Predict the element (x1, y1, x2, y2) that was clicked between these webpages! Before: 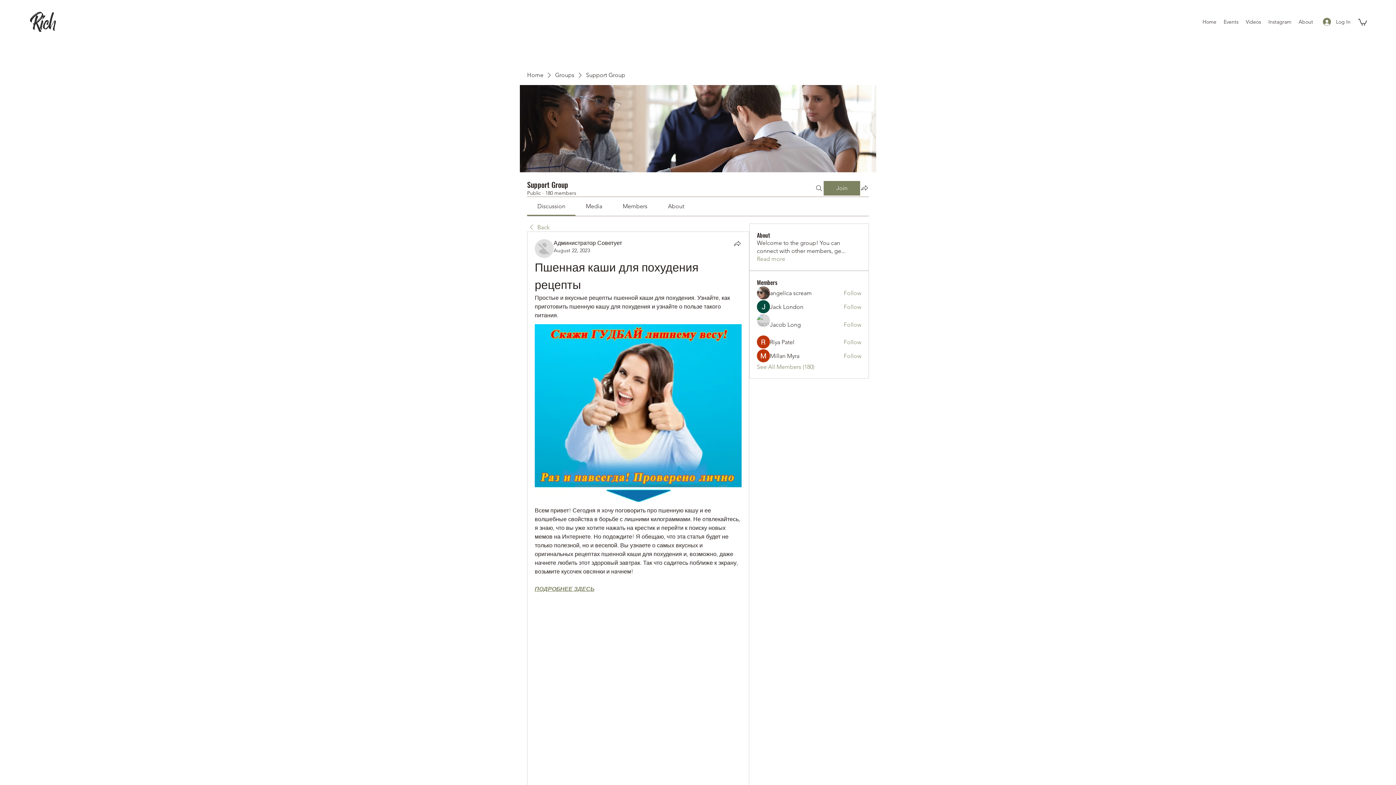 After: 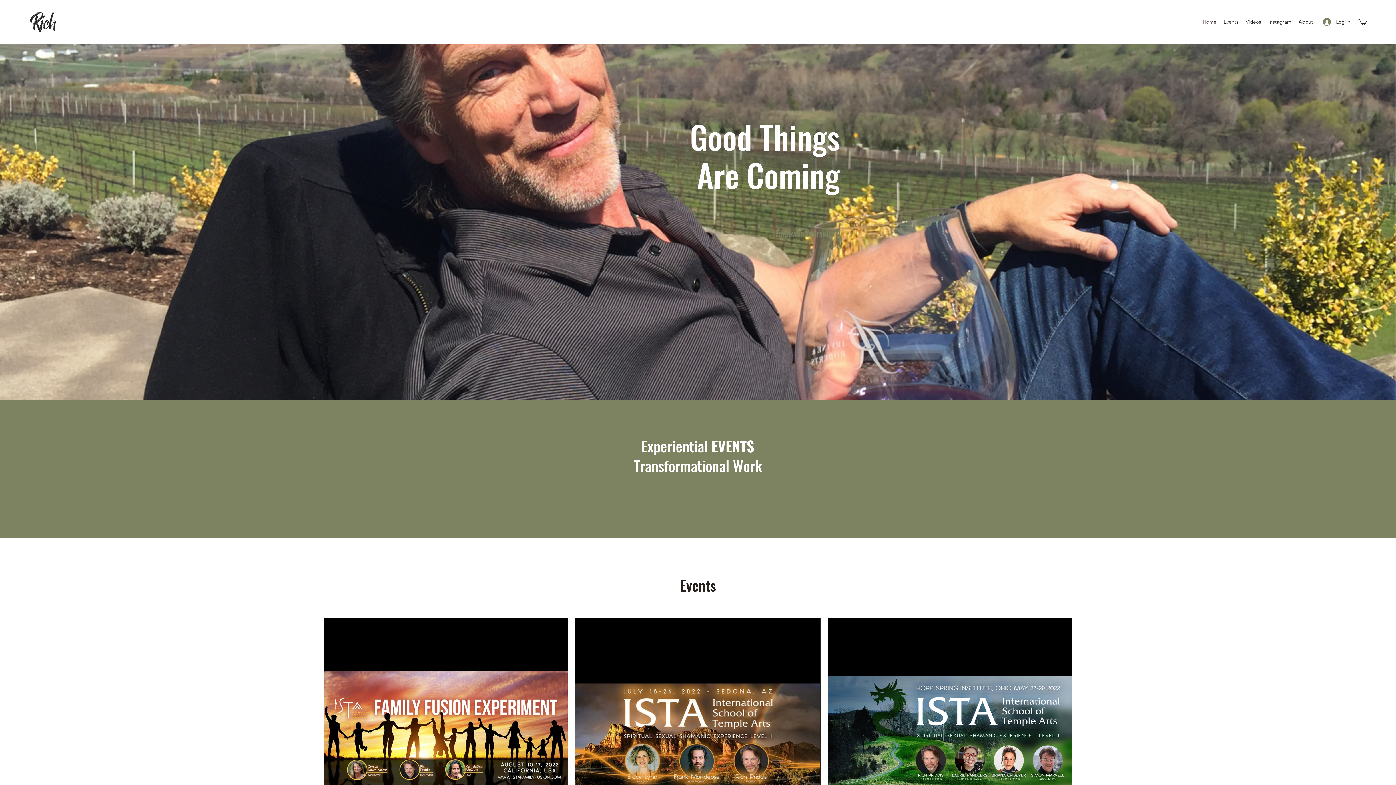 Action: bbox: (1199, 16, 1220, 27) label: Home